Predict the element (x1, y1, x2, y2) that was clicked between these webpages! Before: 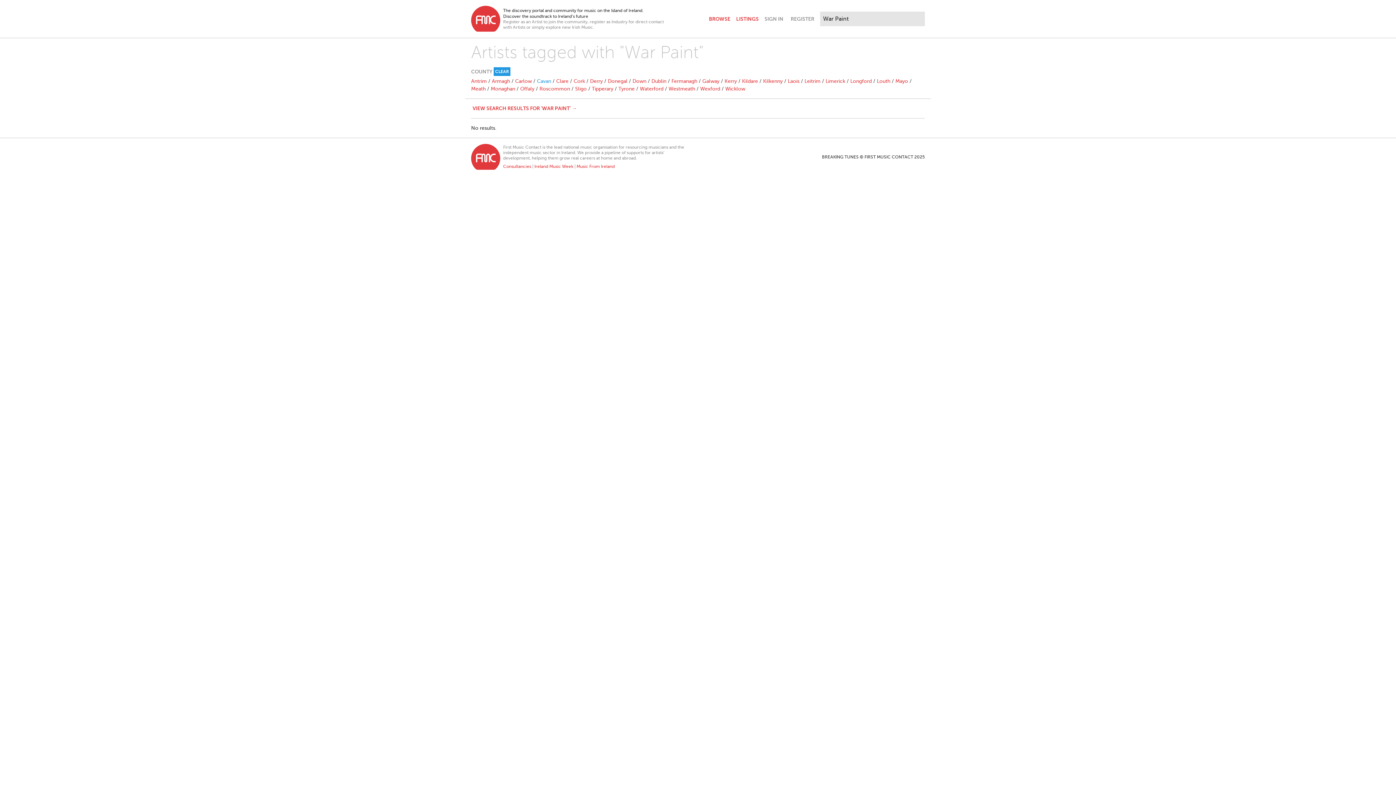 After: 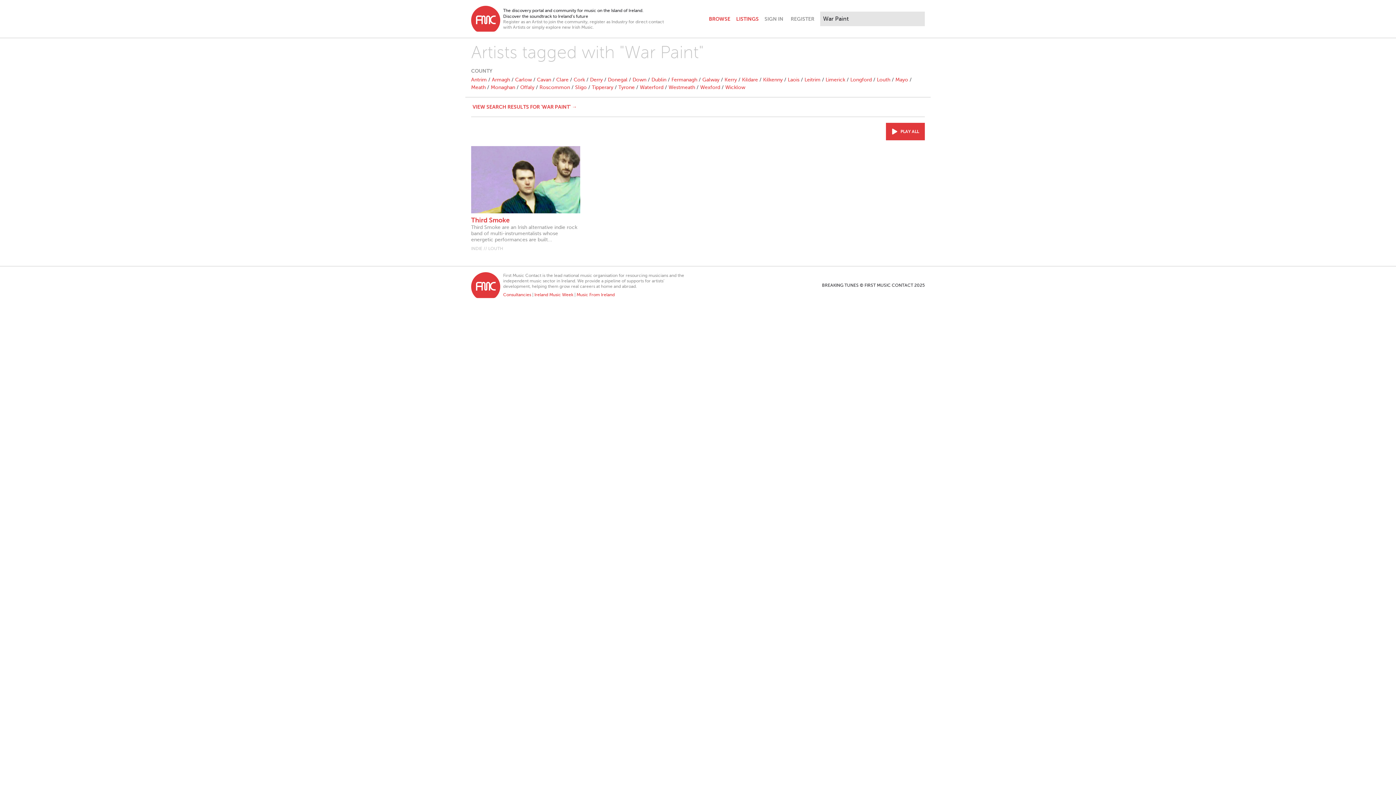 Action: bbox: (493, 67, 510, 76) label: CLEAR